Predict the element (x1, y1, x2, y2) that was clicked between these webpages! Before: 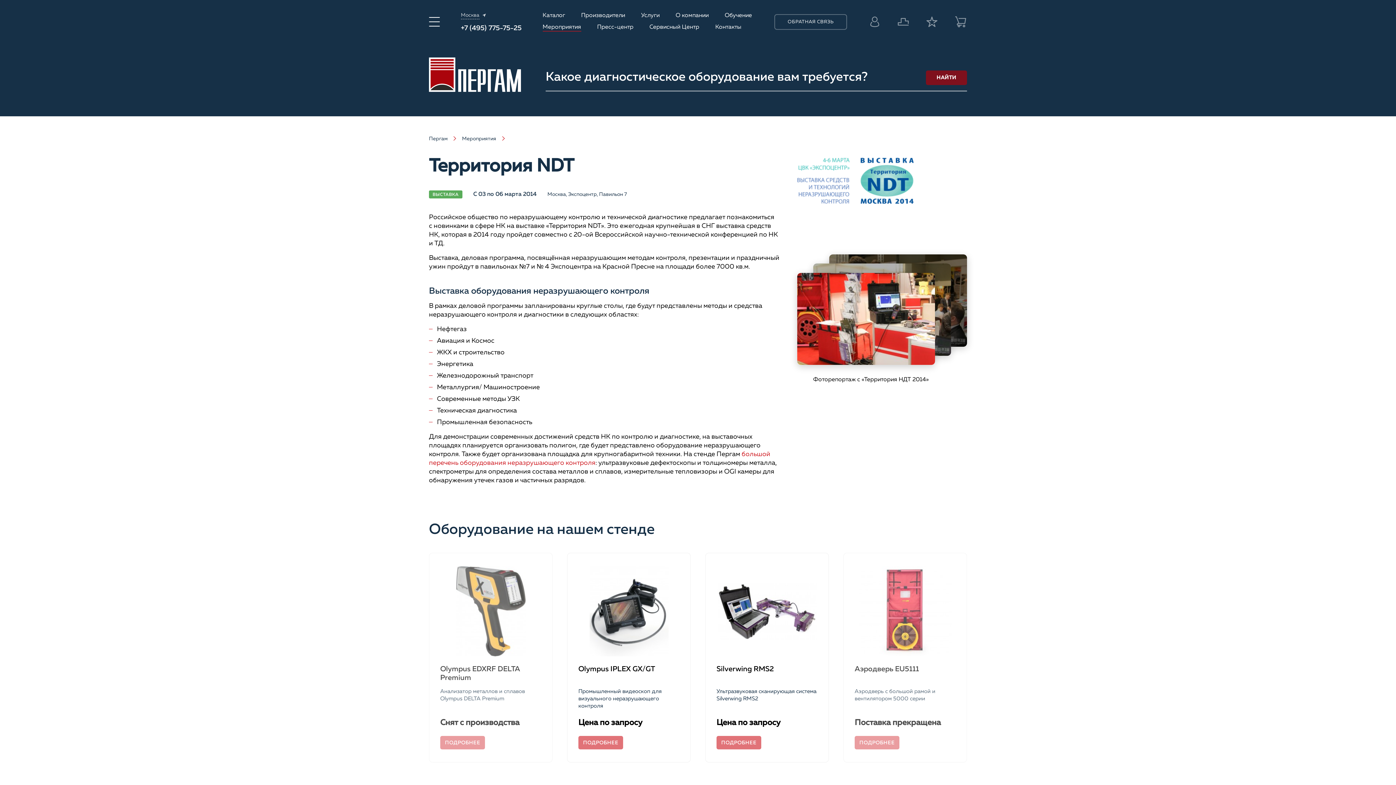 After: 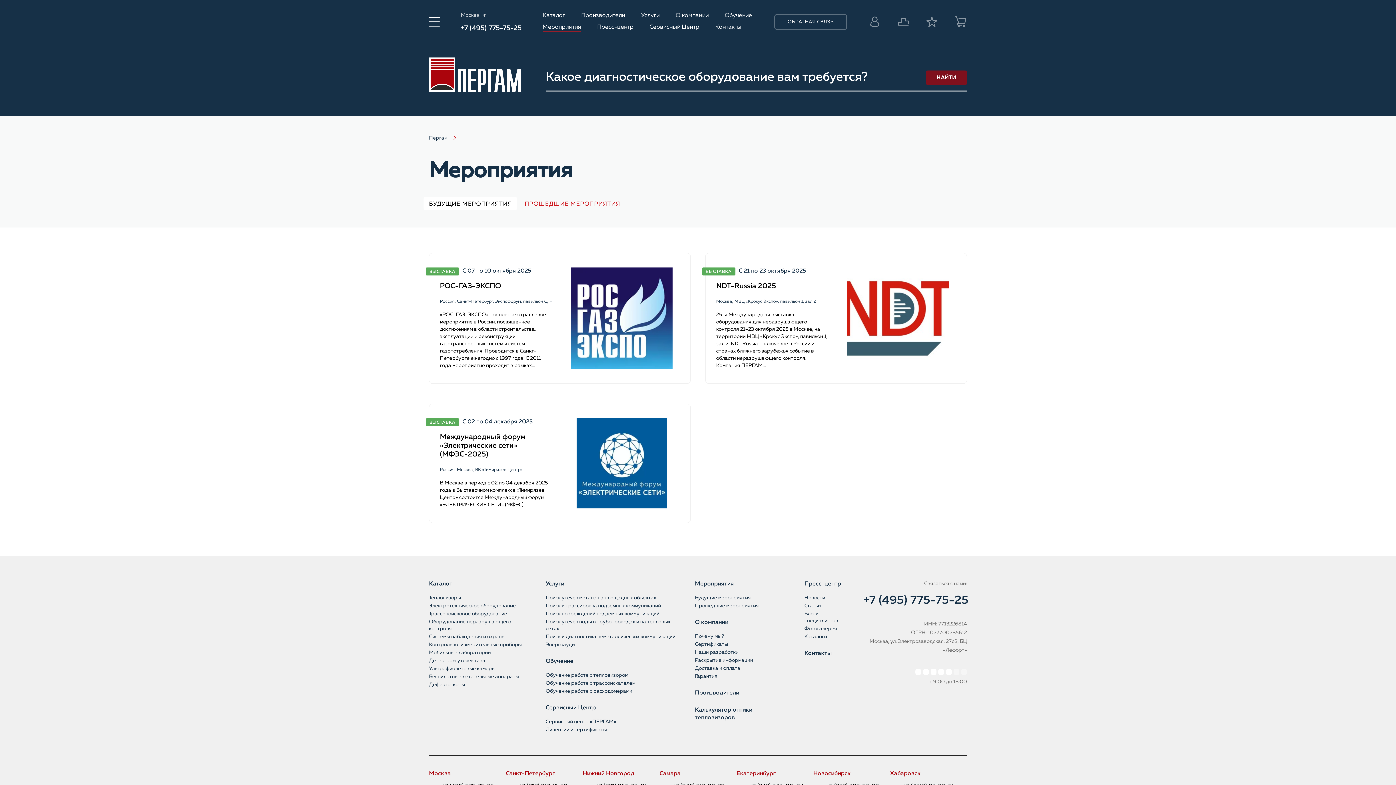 Action: bbox: (462, 136, 496, 141) label: Мероприятия